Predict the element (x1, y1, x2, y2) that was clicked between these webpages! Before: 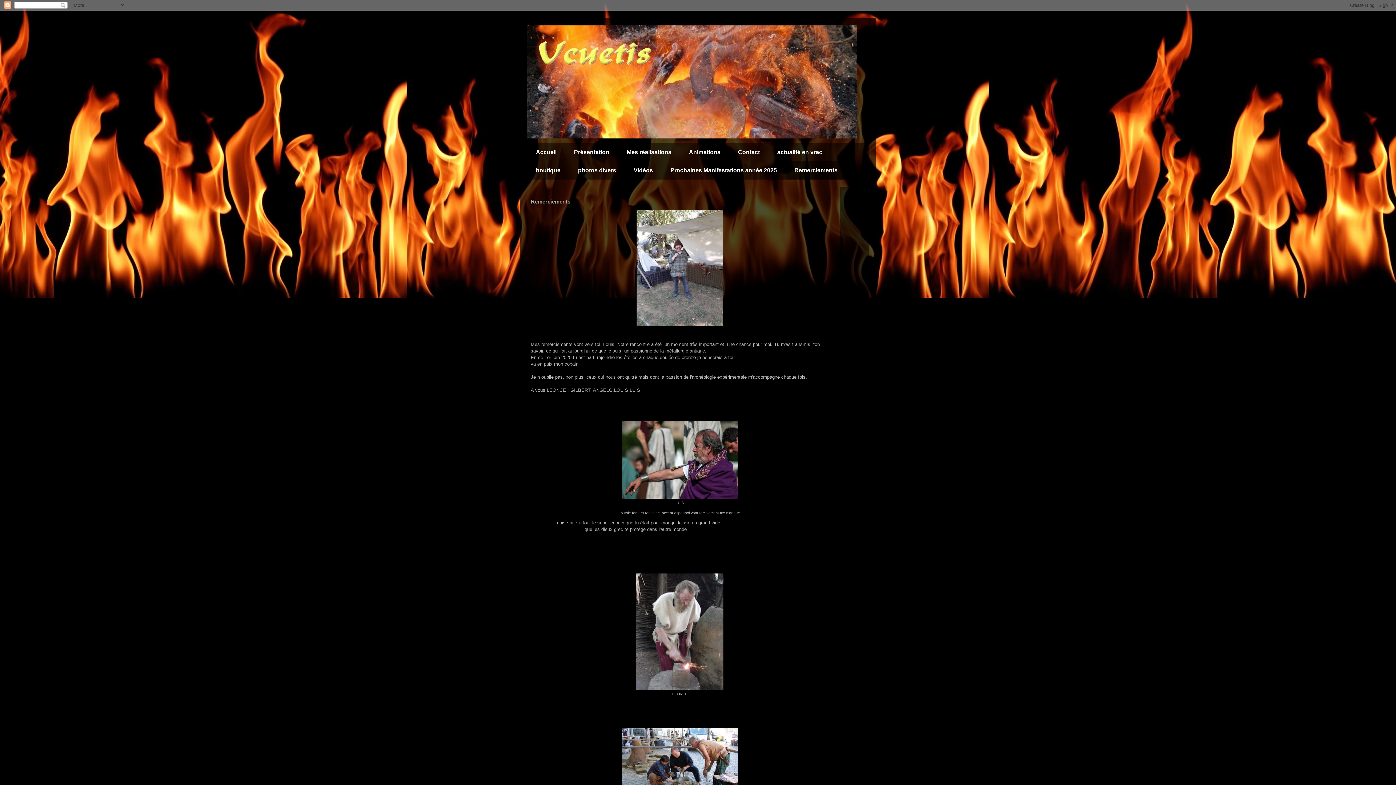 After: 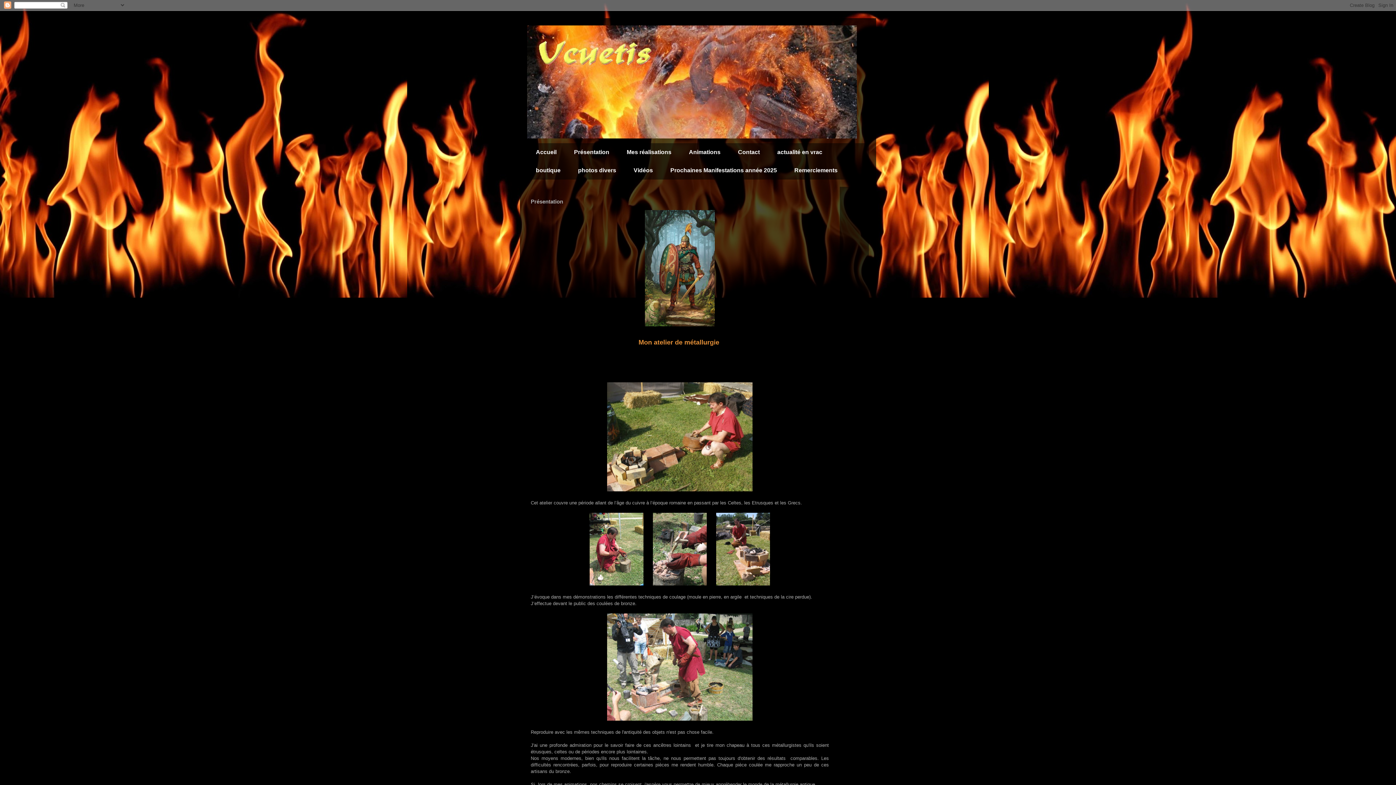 Action: bbox: (565, 143, 618, 161) label: Présentation